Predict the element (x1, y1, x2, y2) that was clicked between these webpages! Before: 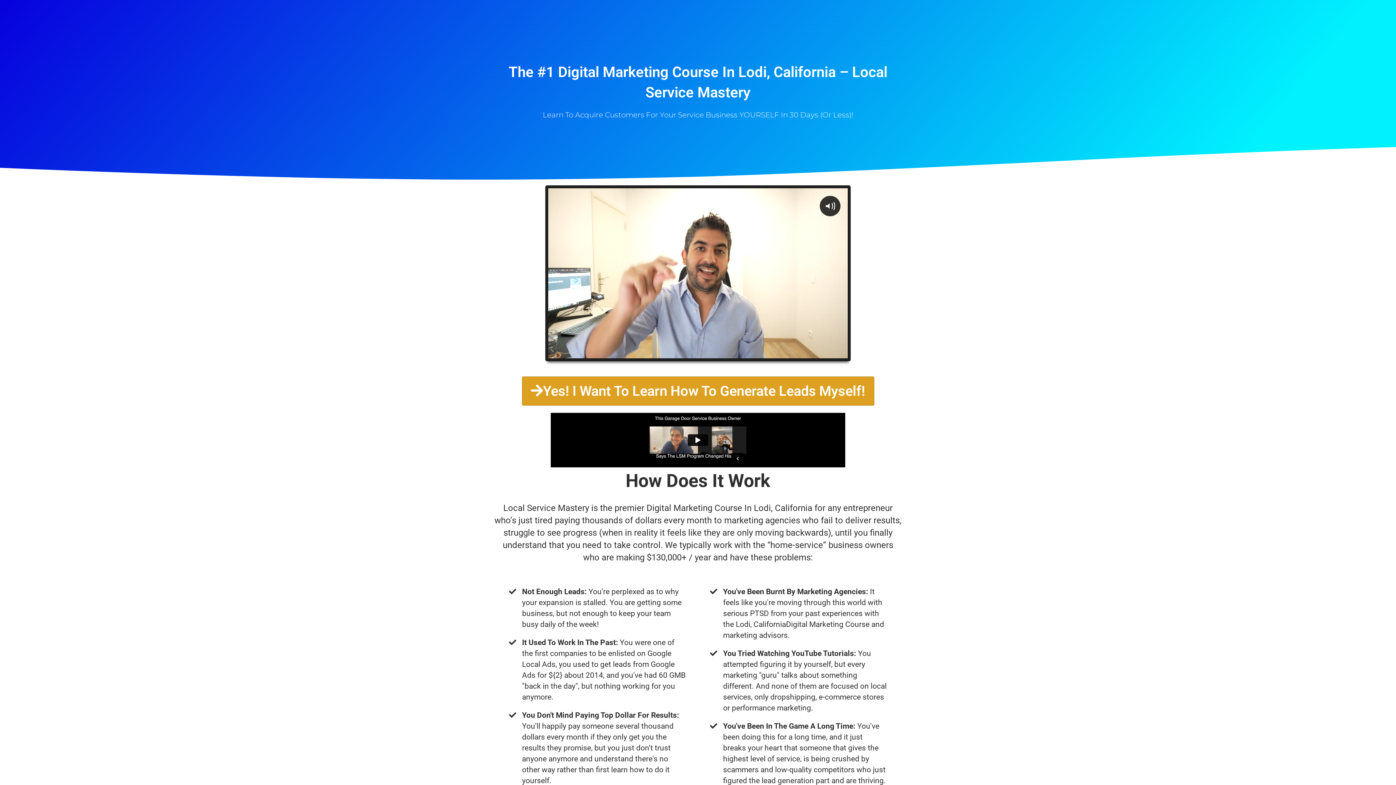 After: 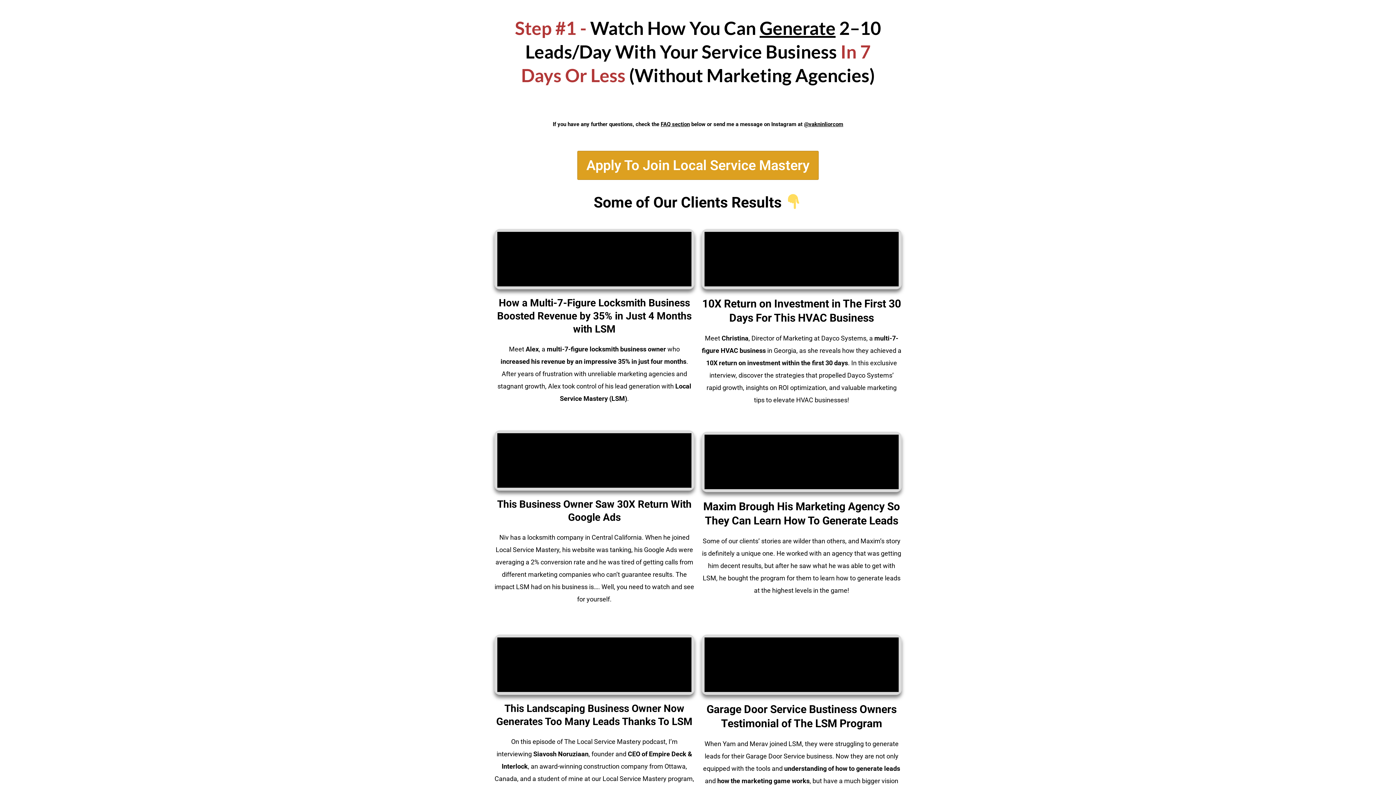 Action: bbox: (522, 376, 874, 405) label: Yes! I Want To Learn How To Generate Leads Myself!